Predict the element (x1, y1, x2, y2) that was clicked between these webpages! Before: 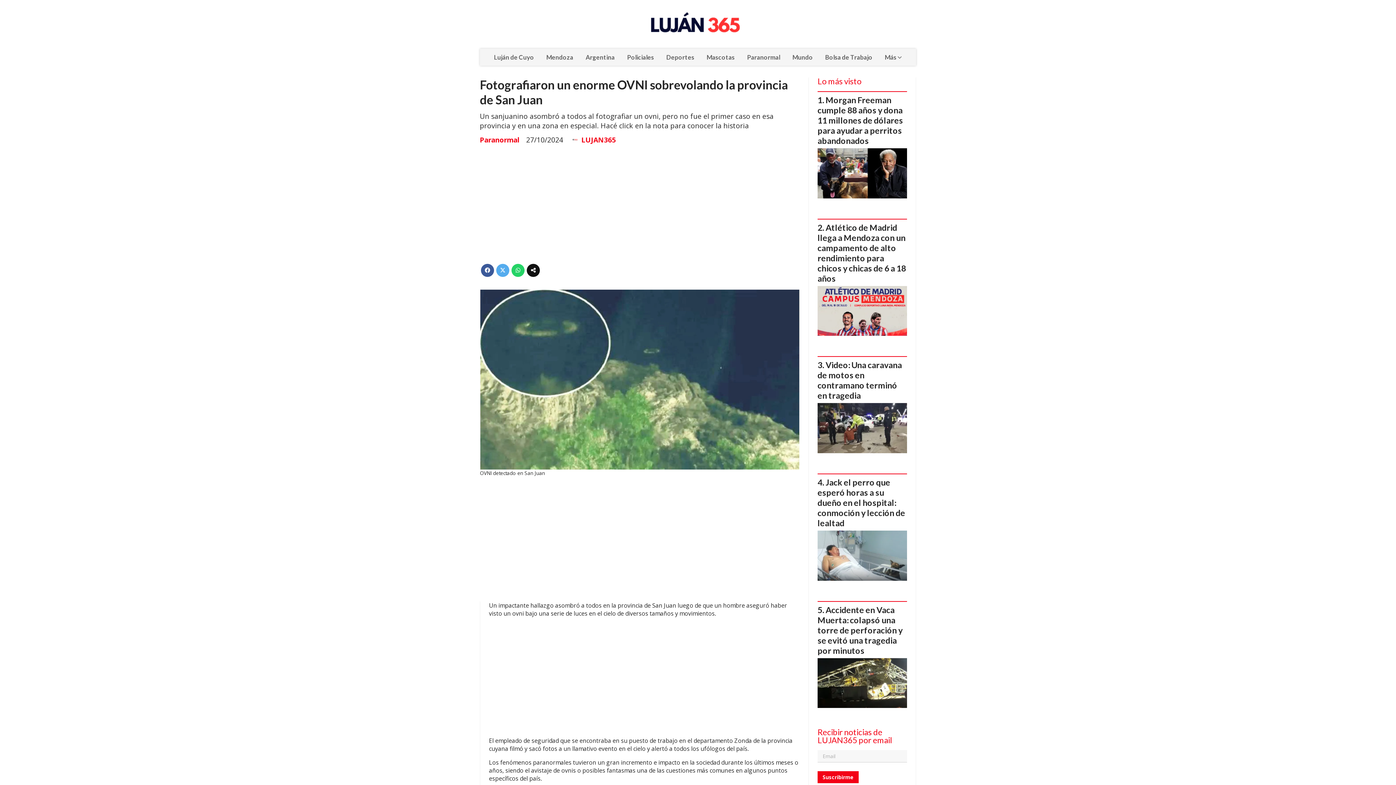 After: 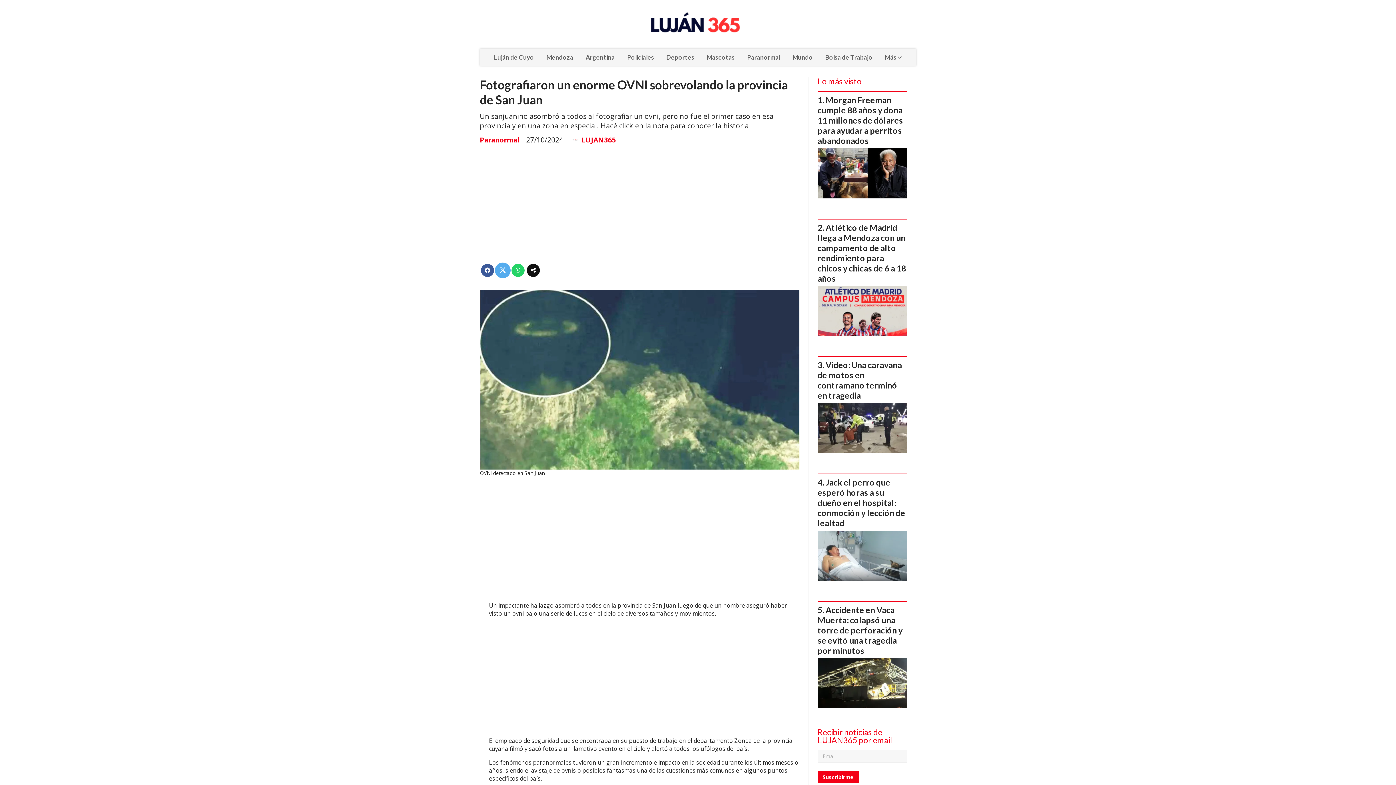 Action: bbox: (496, 264, 509, 277)